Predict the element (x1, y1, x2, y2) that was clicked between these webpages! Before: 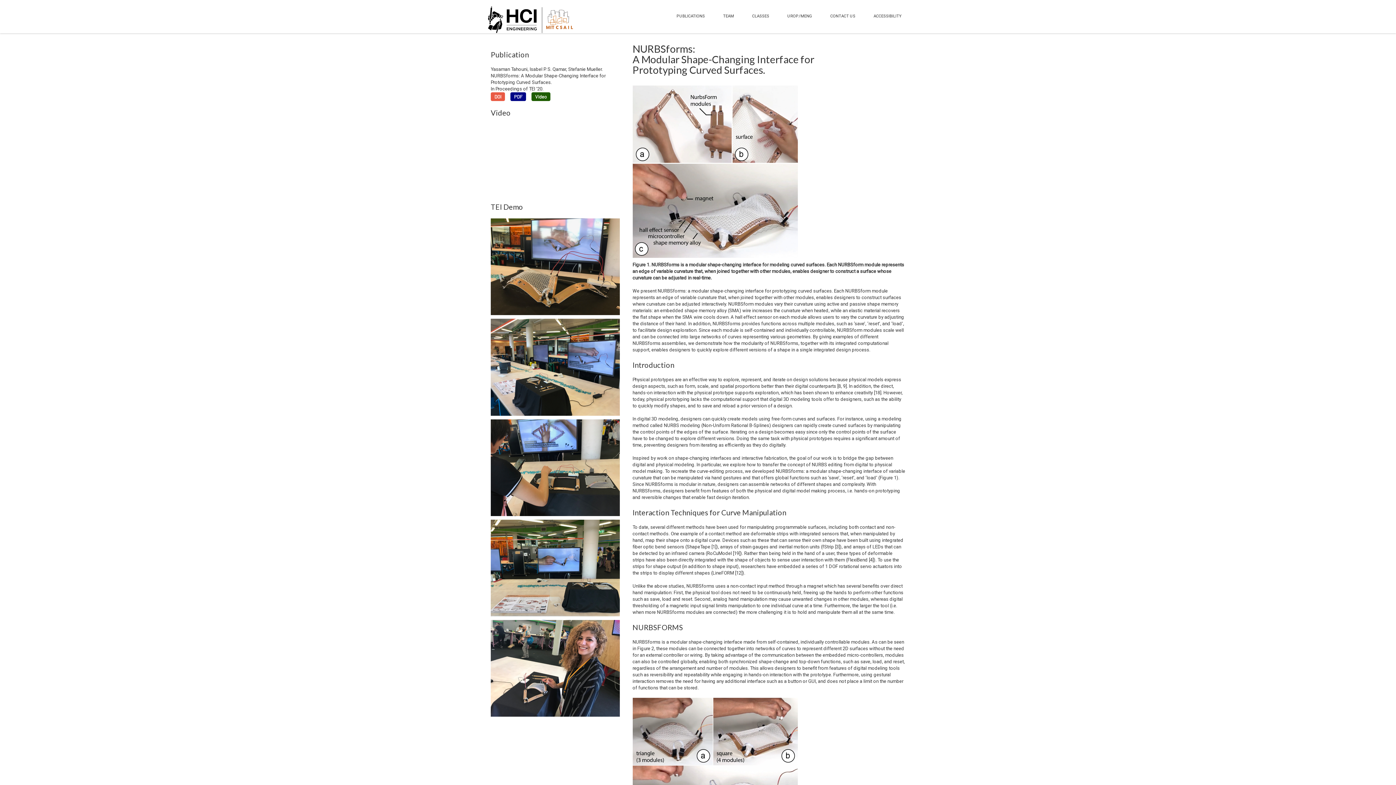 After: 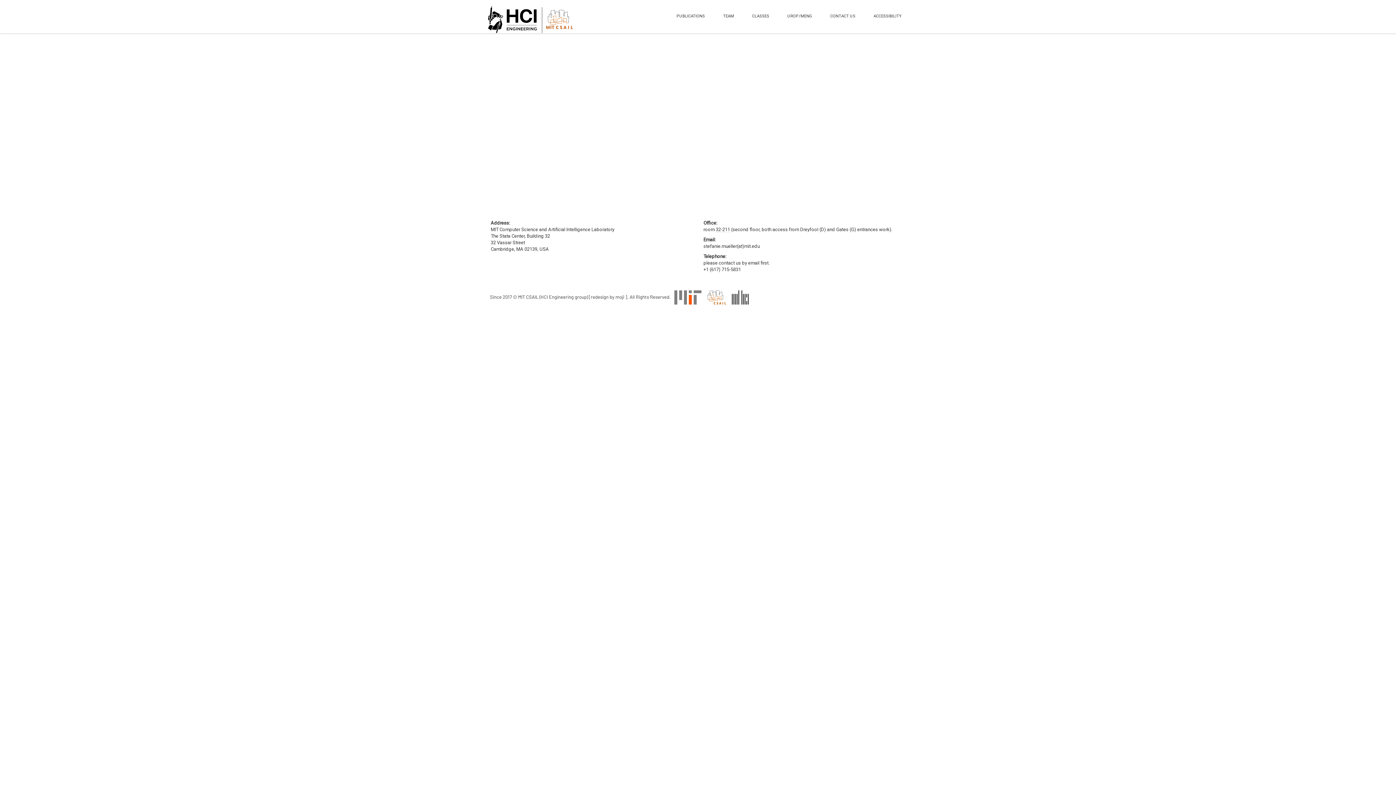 Action: label: CONTACT US bbox: (821, 0, 864, 33)